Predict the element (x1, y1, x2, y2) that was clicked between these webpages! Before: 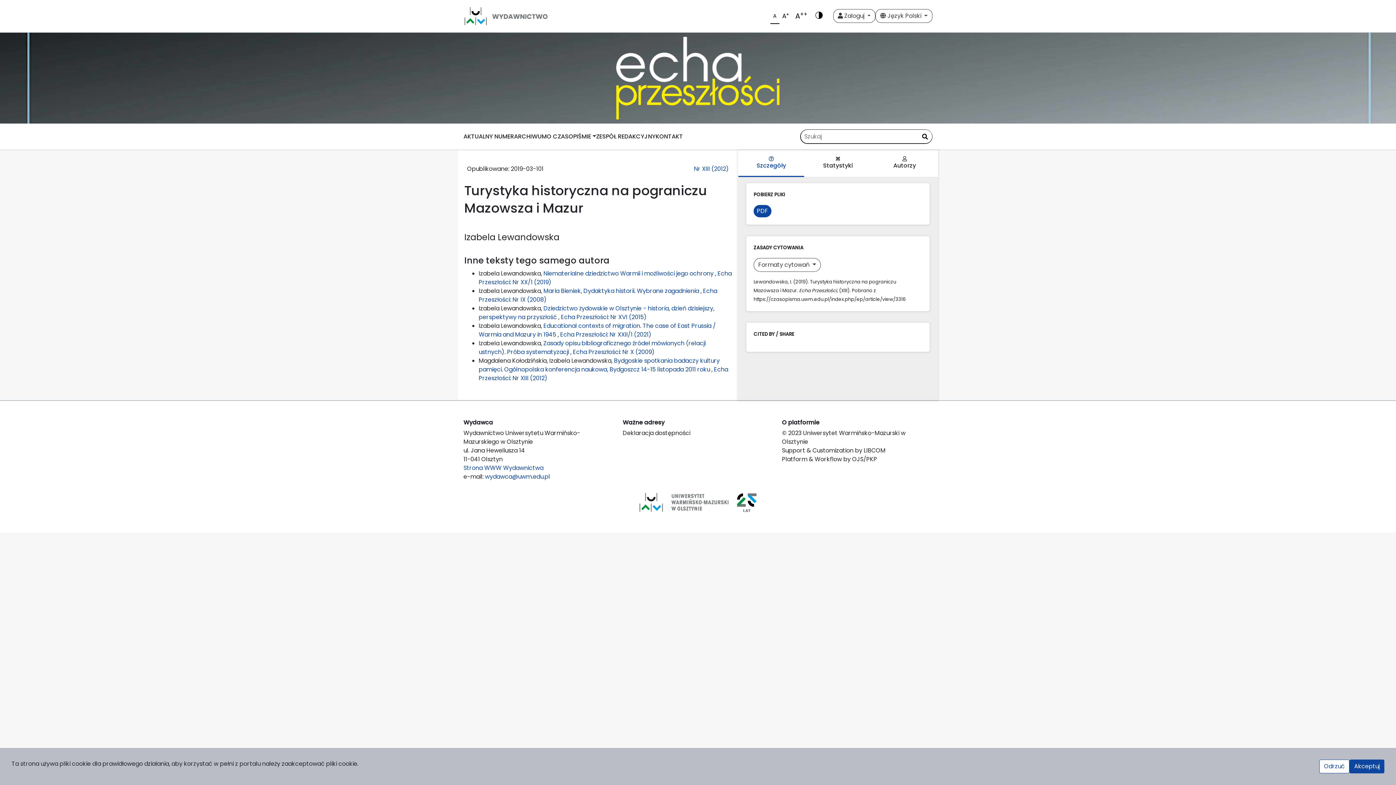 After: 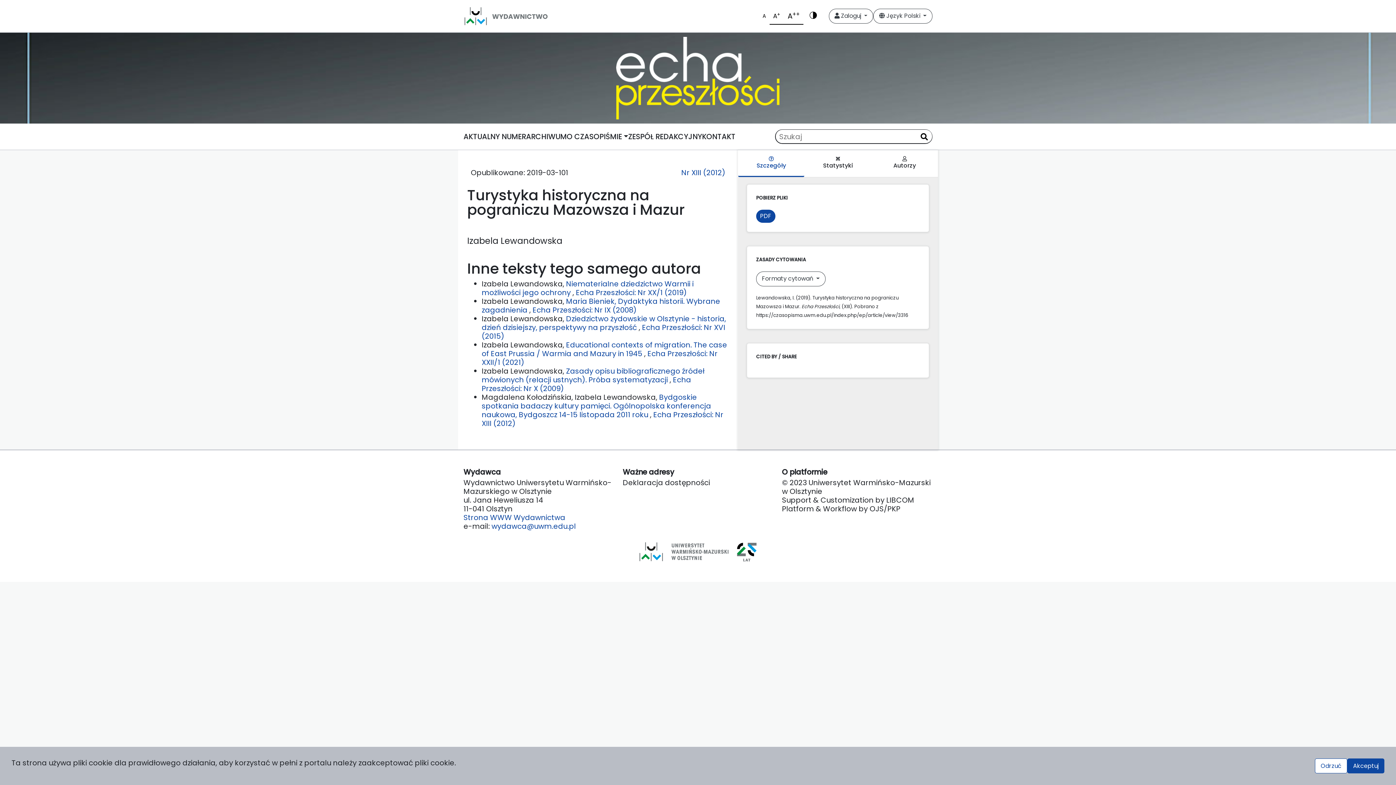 Action: label: A+ bbox: (779, 8, 792, 24)